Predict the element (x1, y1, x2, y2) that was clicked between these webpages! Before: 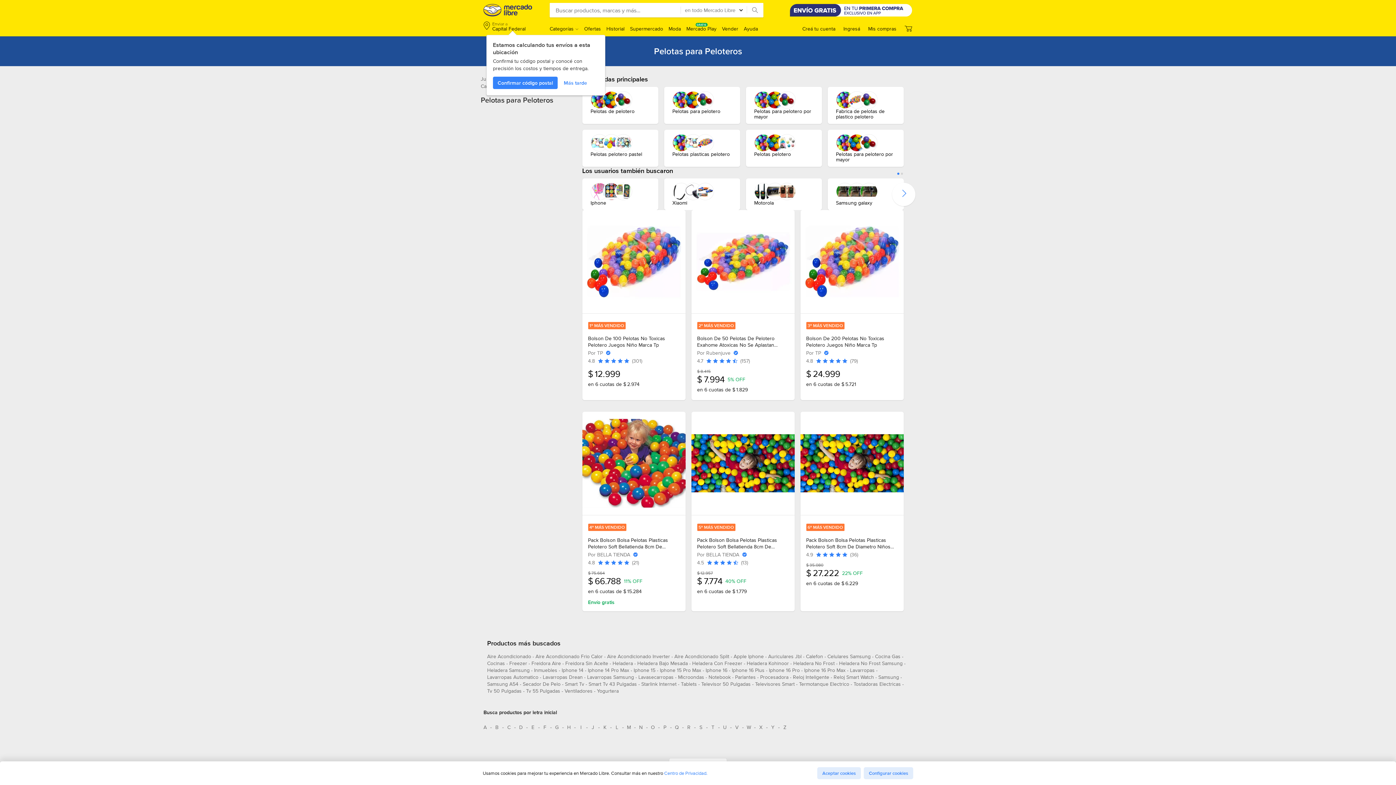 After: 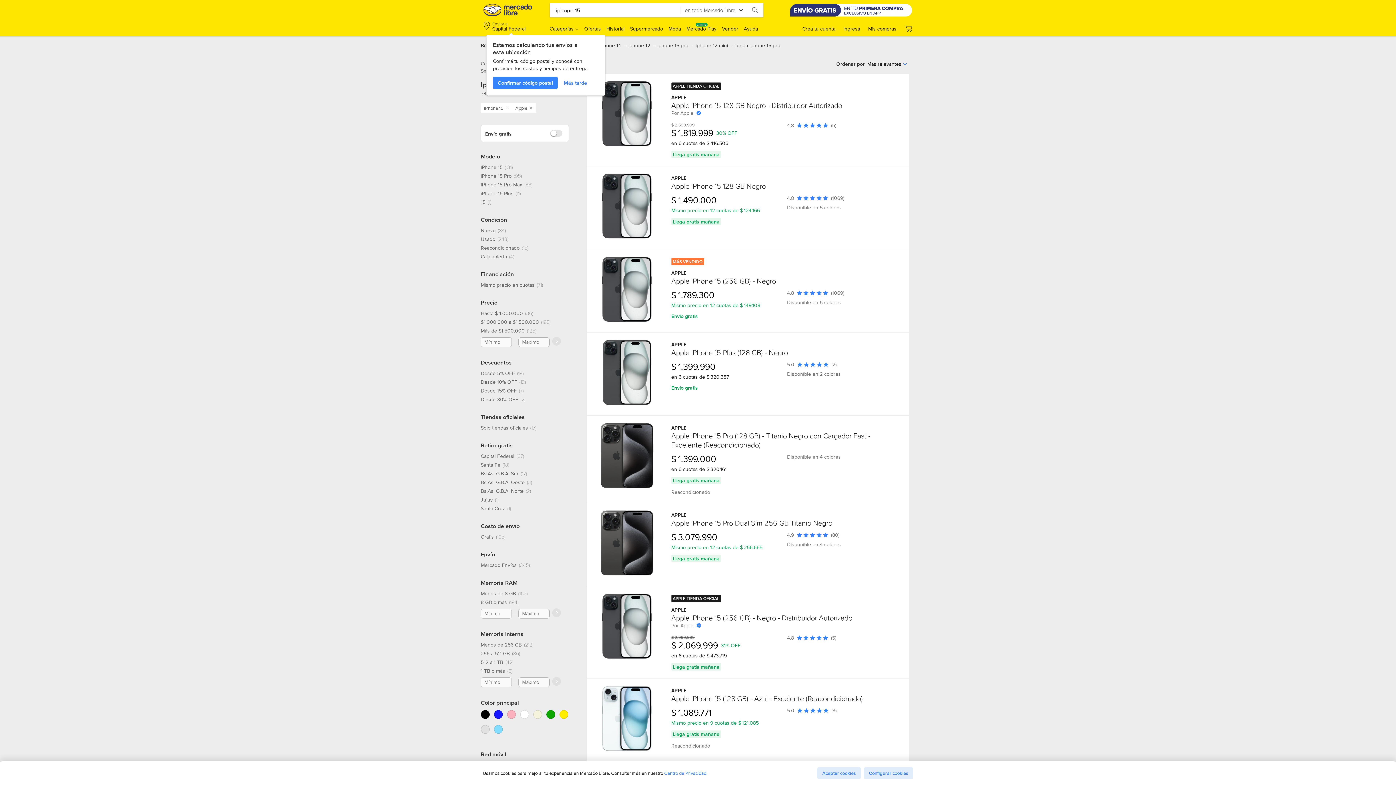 Action: label: iphone 15 bbox: (633, 666, 655, 677)